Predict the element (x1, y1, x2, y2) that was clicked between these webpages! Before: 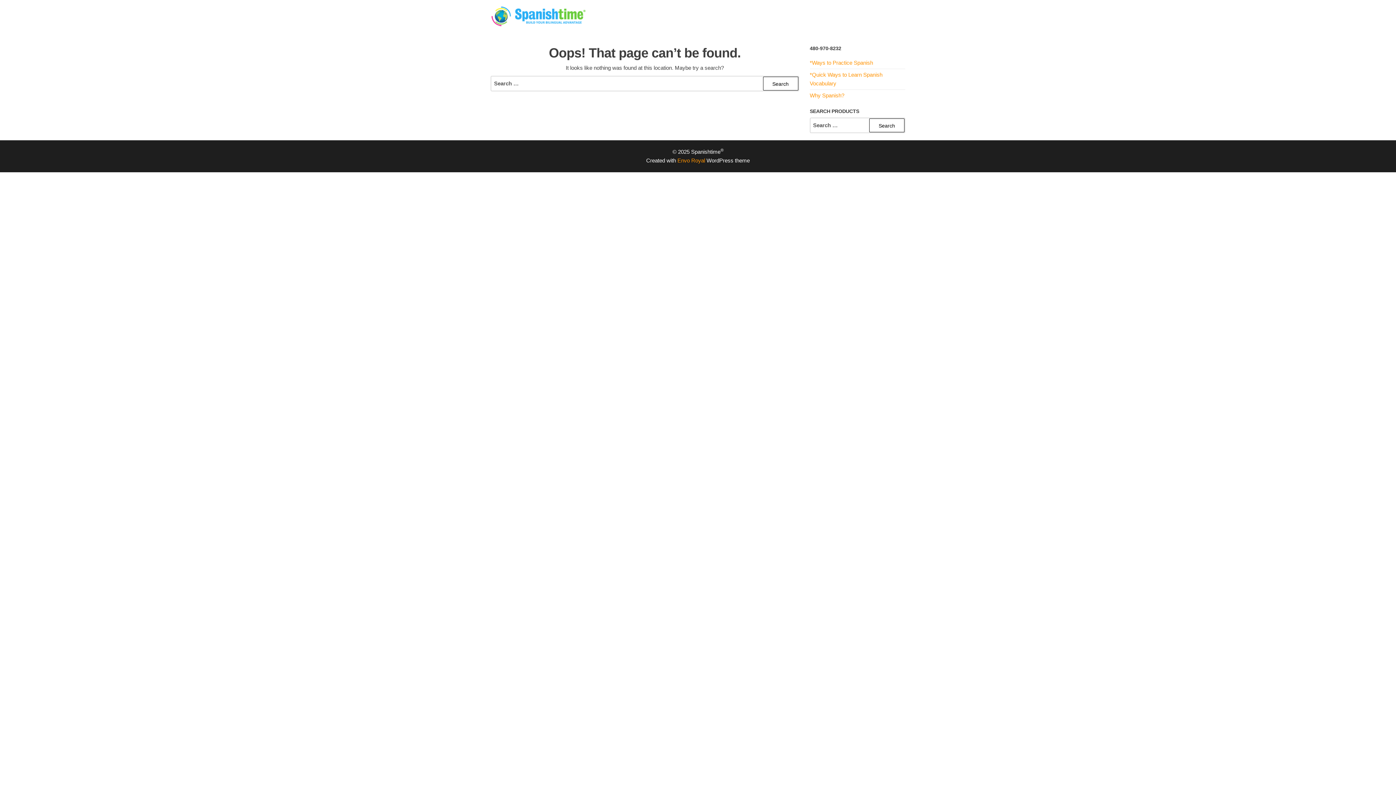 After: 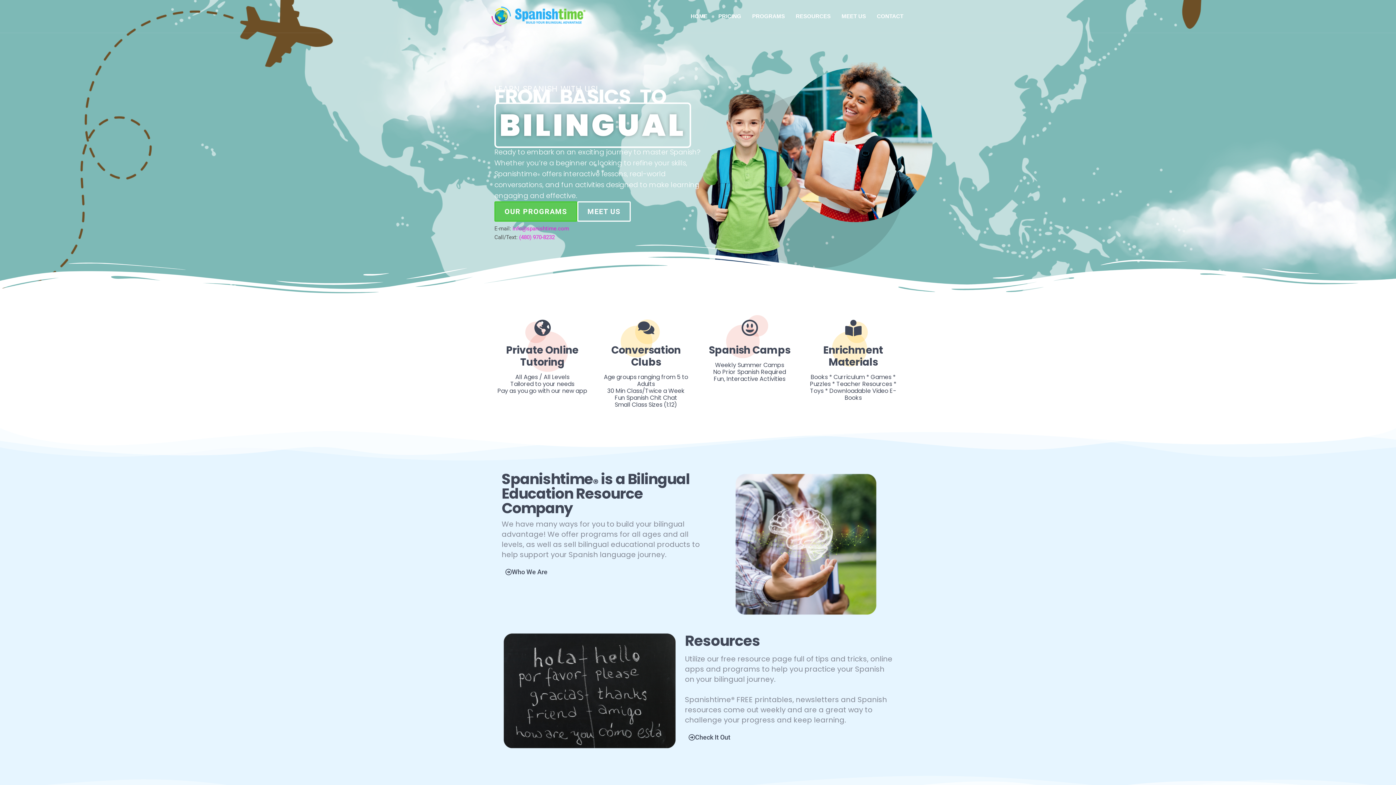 Action: bbox: (685, 7, 713, 25) label: HOME